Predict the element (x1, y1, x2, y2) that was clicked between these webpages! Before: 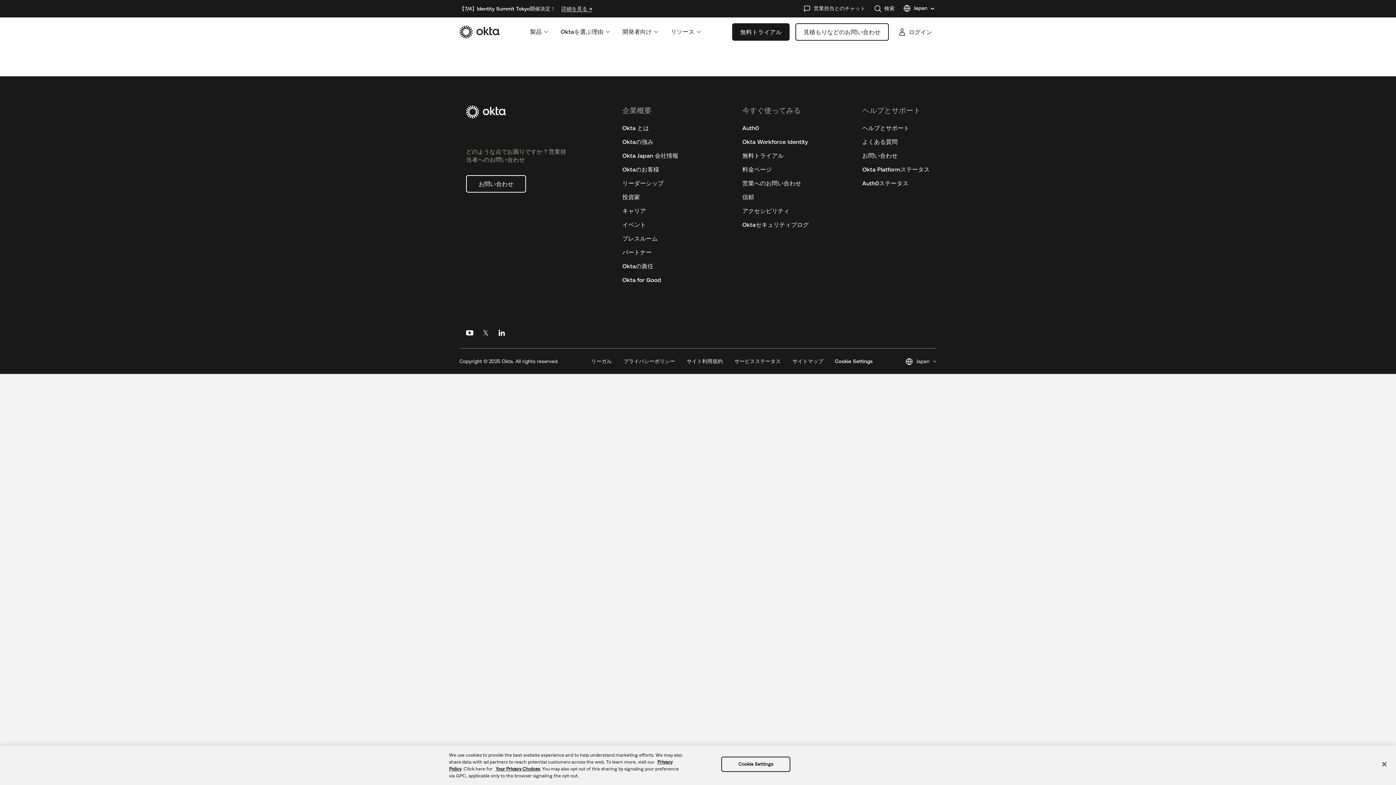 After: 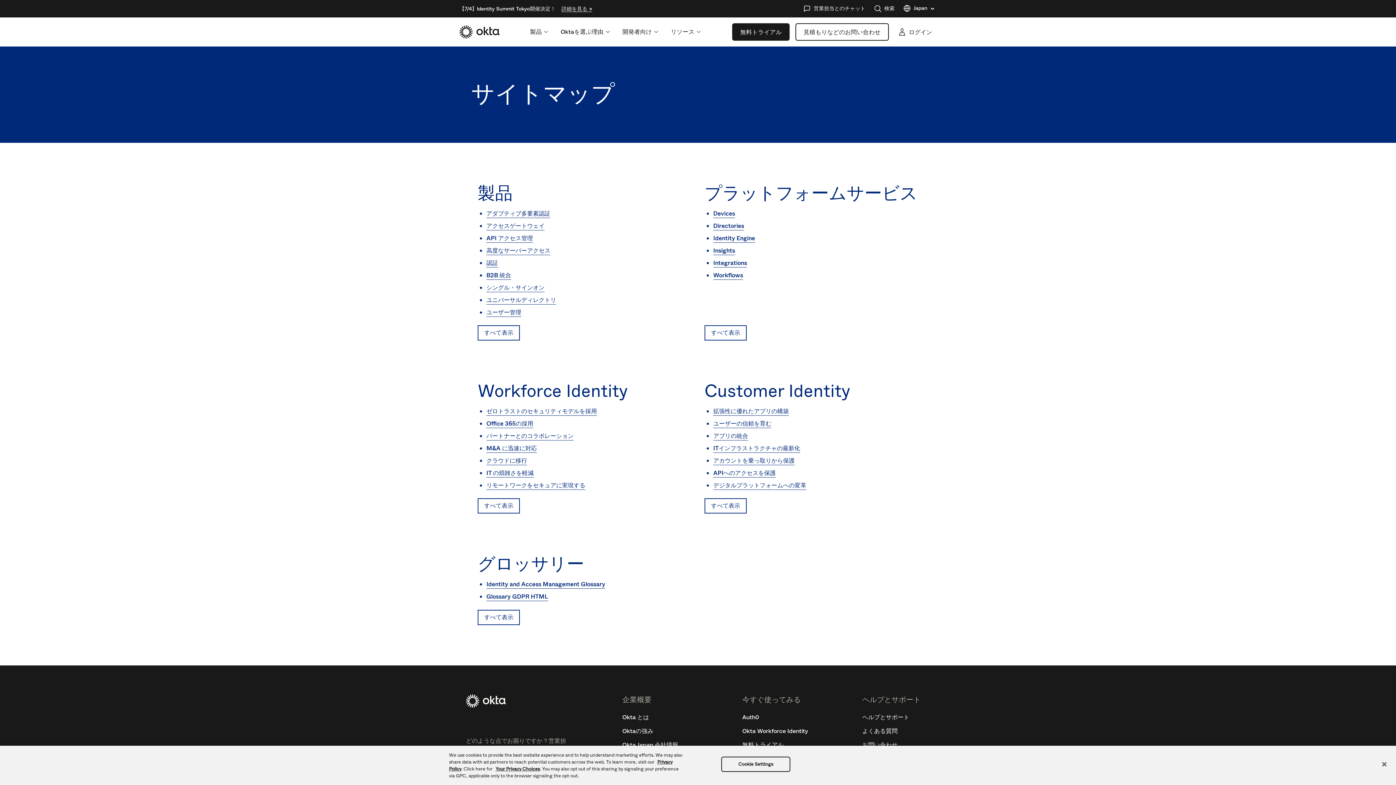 Action: bbox: (788, 358, 818, 364) label: サイトマップ